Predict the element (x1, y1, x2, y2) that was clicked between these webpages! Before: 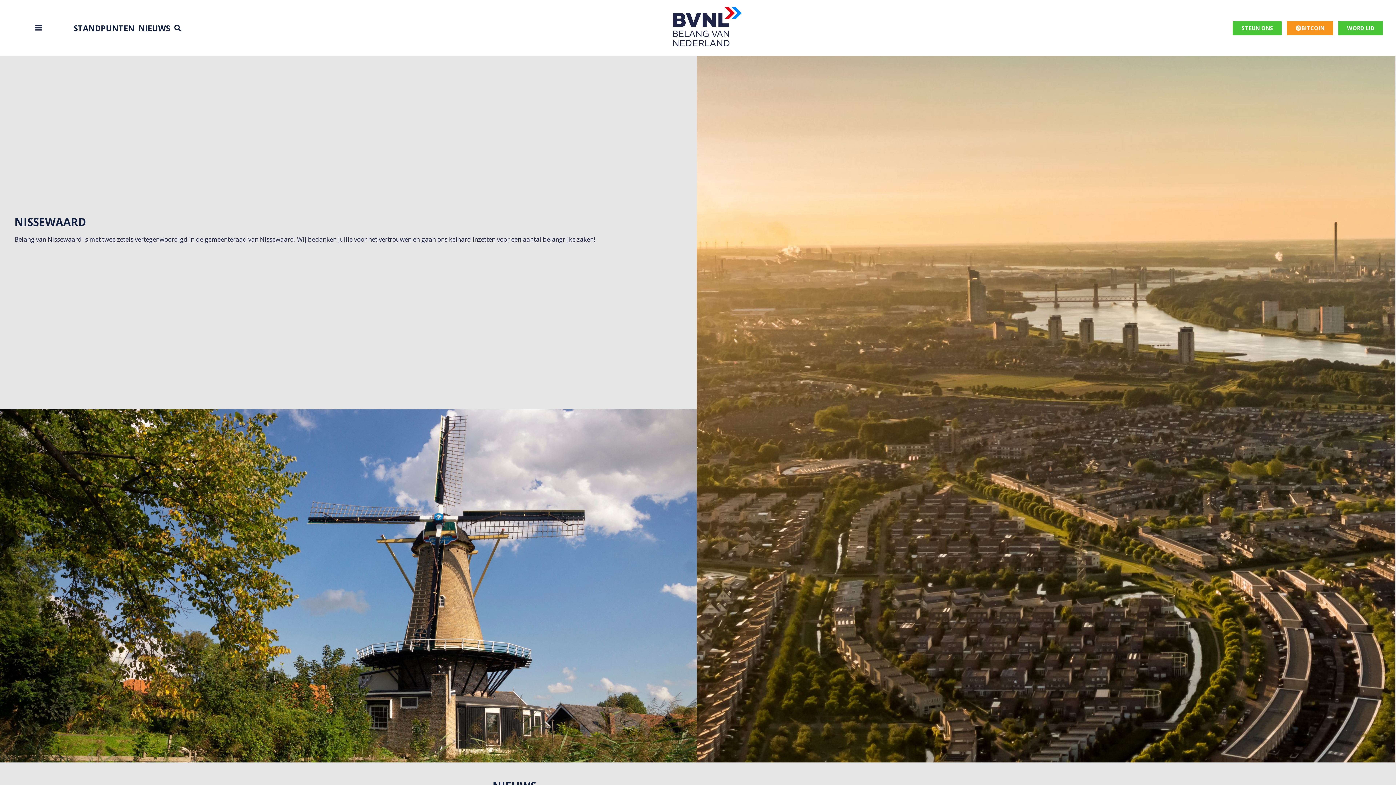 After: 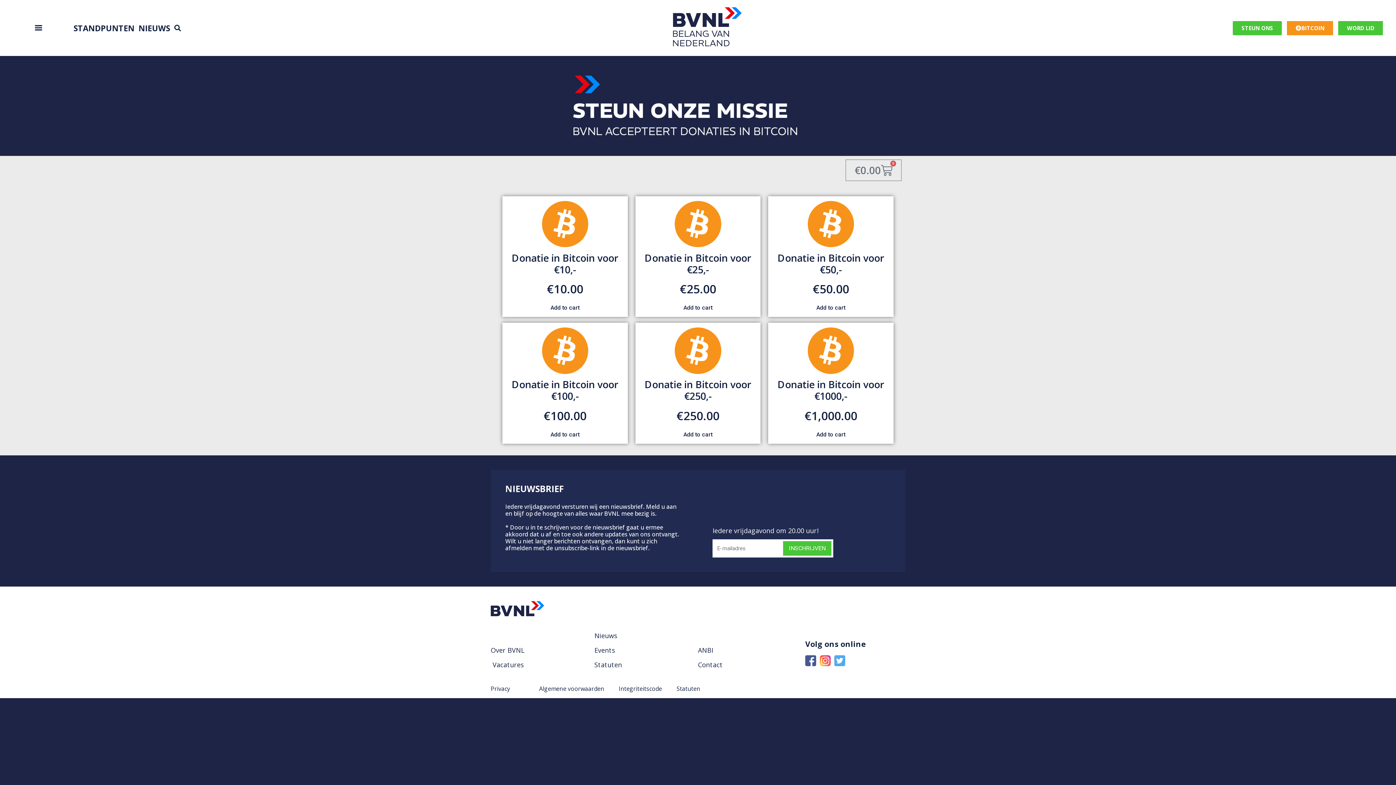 Action: label: BITCOIN bbox: (1287, 20, 1333, 35)